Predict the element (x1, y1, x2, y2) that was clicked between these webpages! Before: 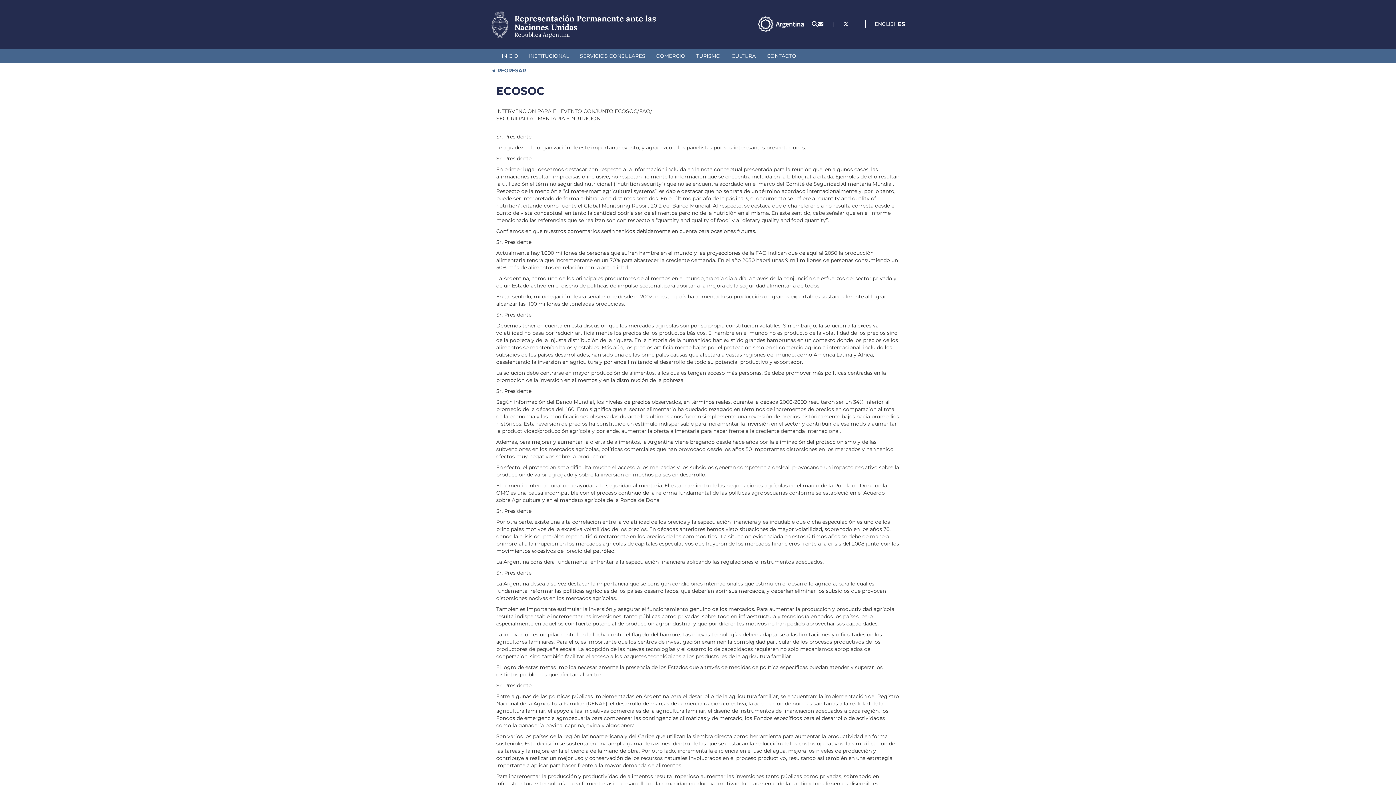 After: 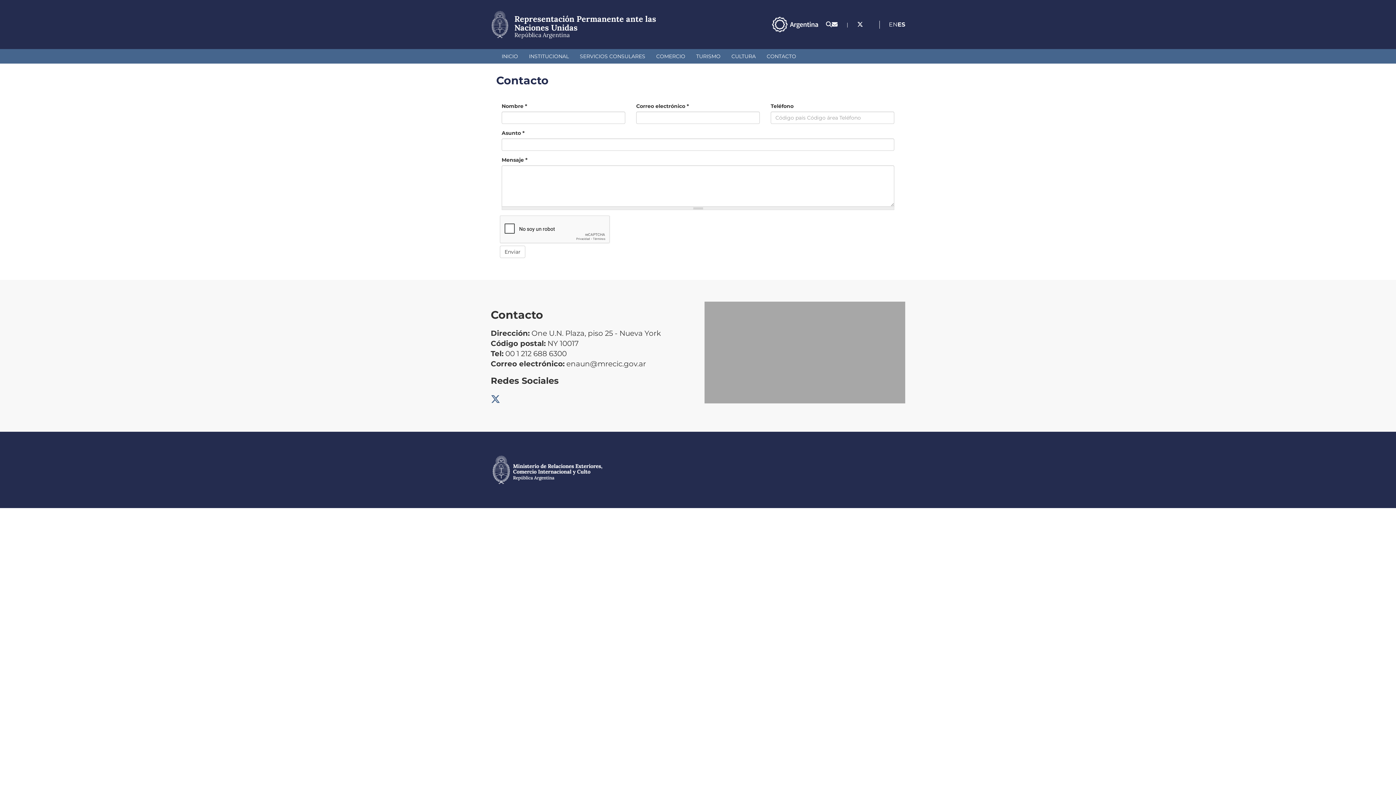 Action: bbox: (817, 20, 823, 27)